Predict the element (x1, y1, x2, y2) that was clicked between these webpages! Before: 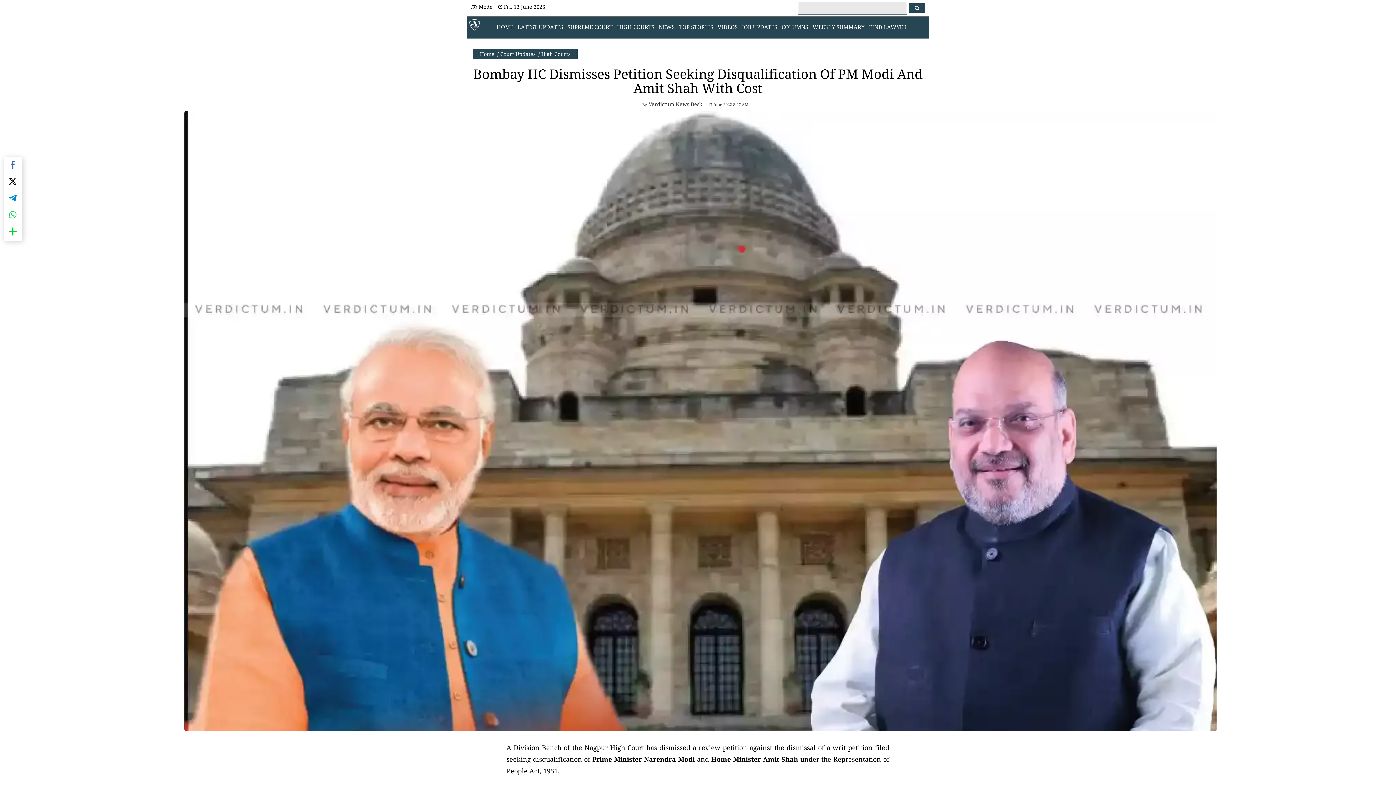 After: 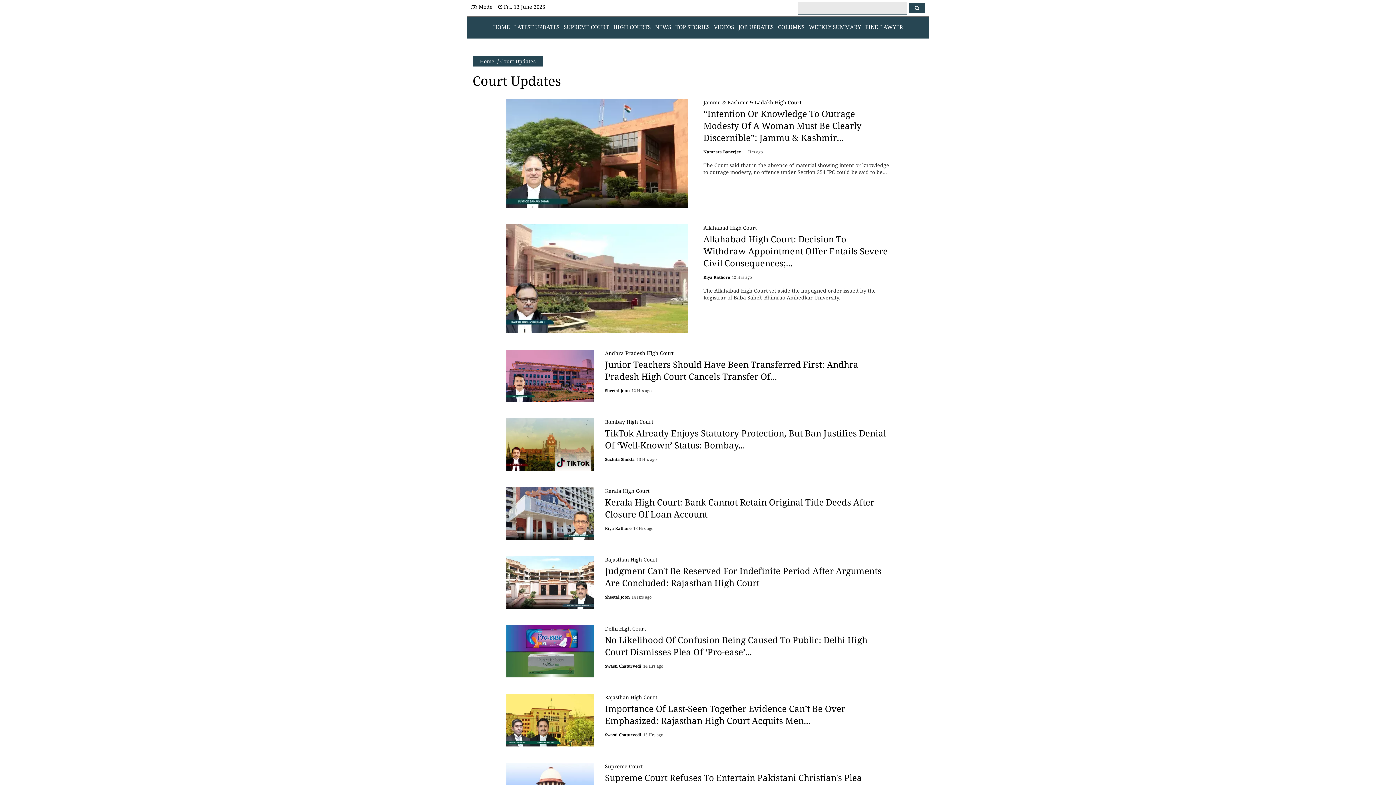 Action: bbox: (500, 50, 535, 57) label: Court Updates